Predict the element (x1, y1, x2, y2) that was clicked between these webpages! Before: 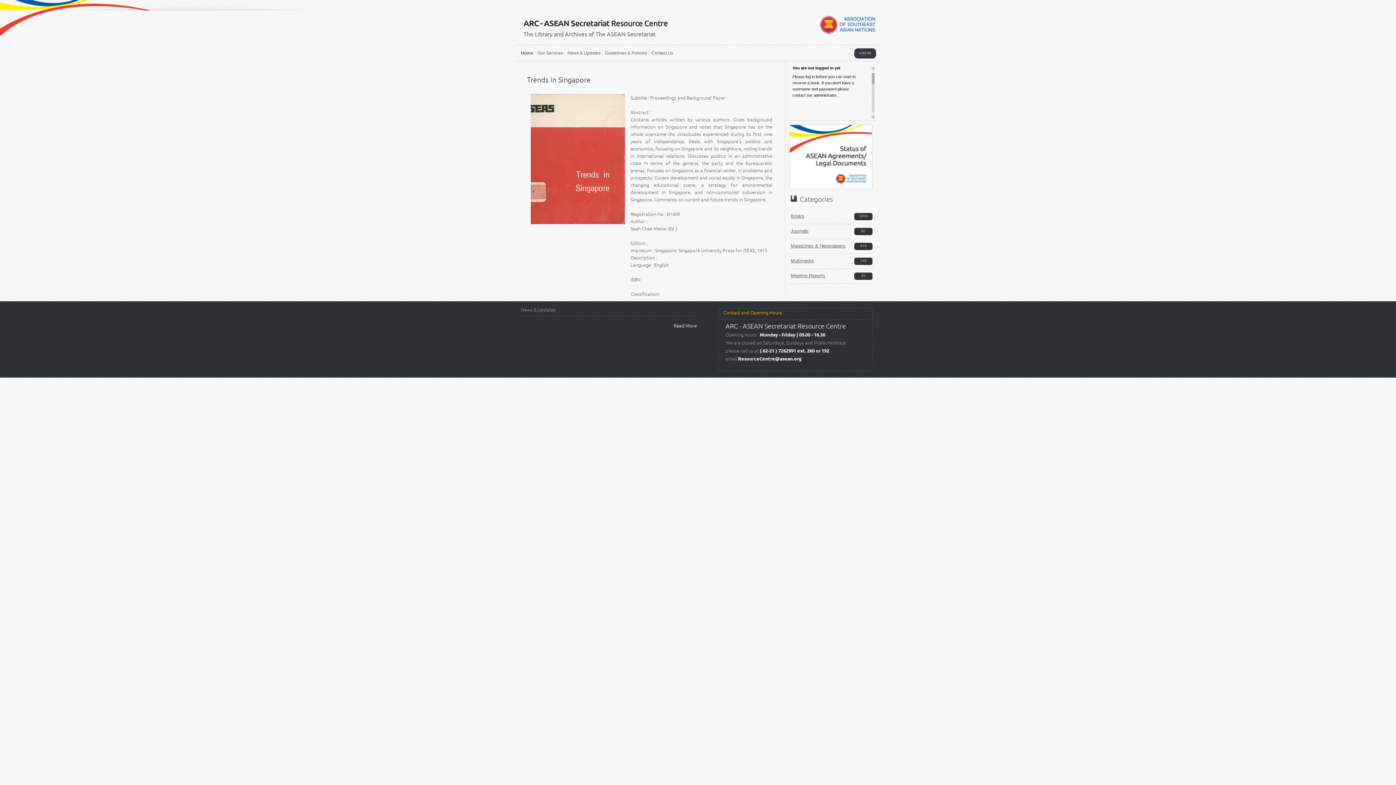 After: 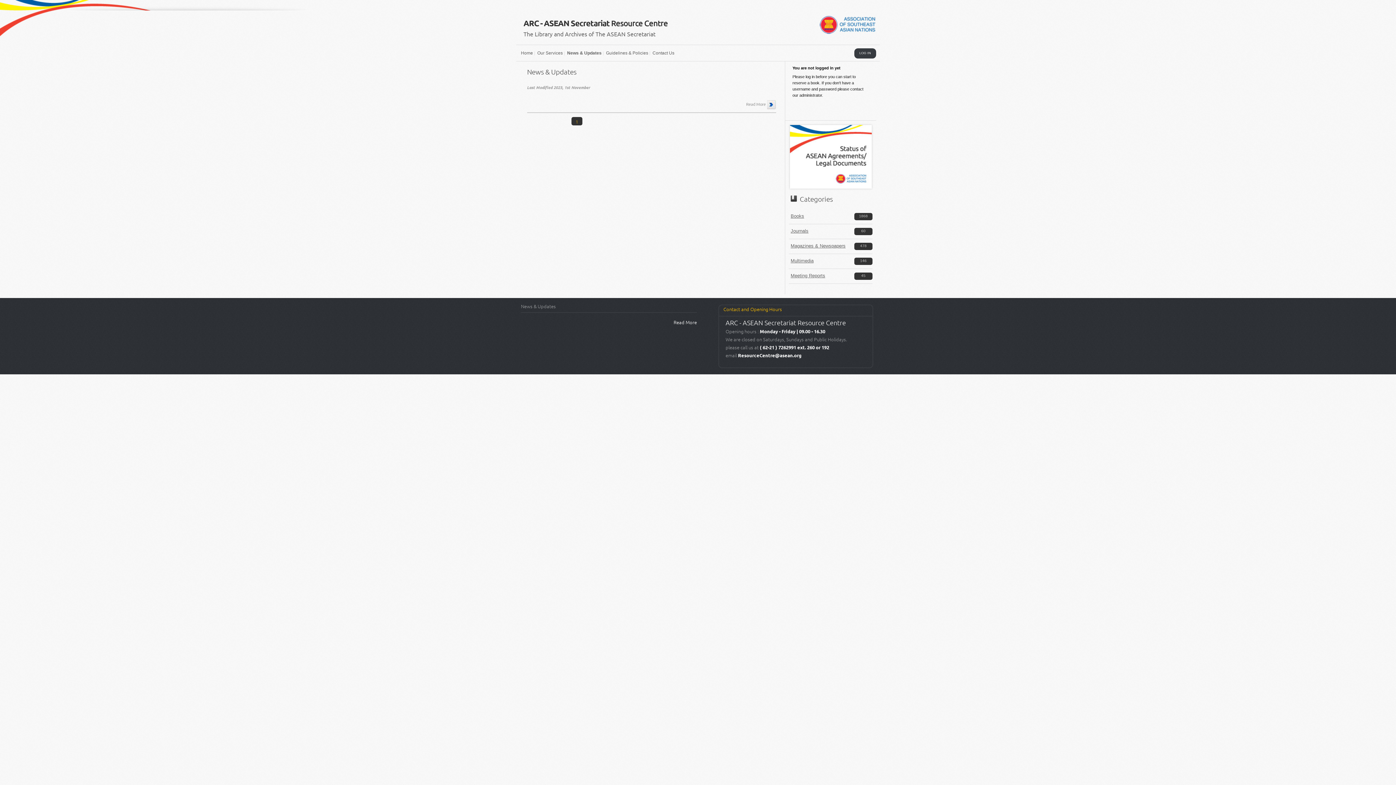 Action: bbox: (566, 48, 601, 57) label: News & Updates